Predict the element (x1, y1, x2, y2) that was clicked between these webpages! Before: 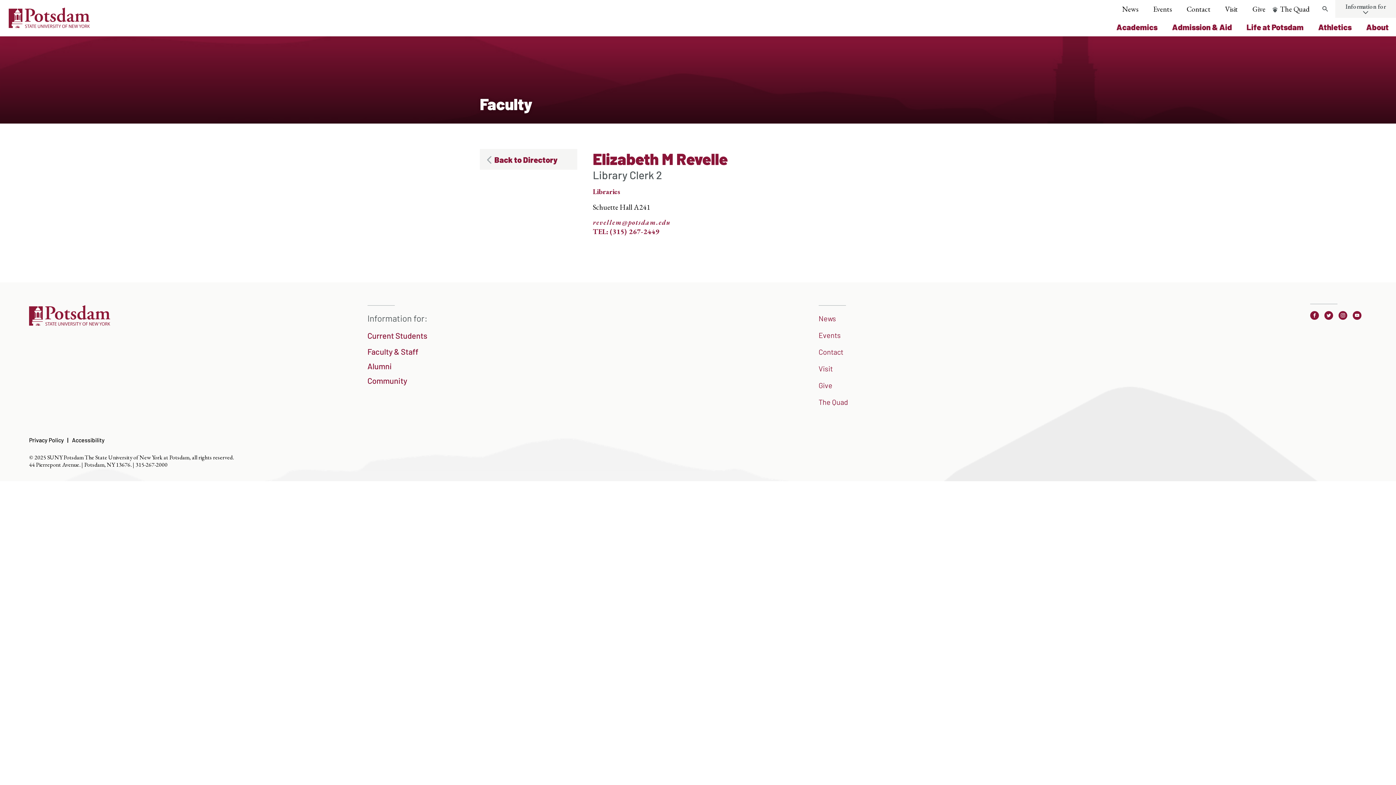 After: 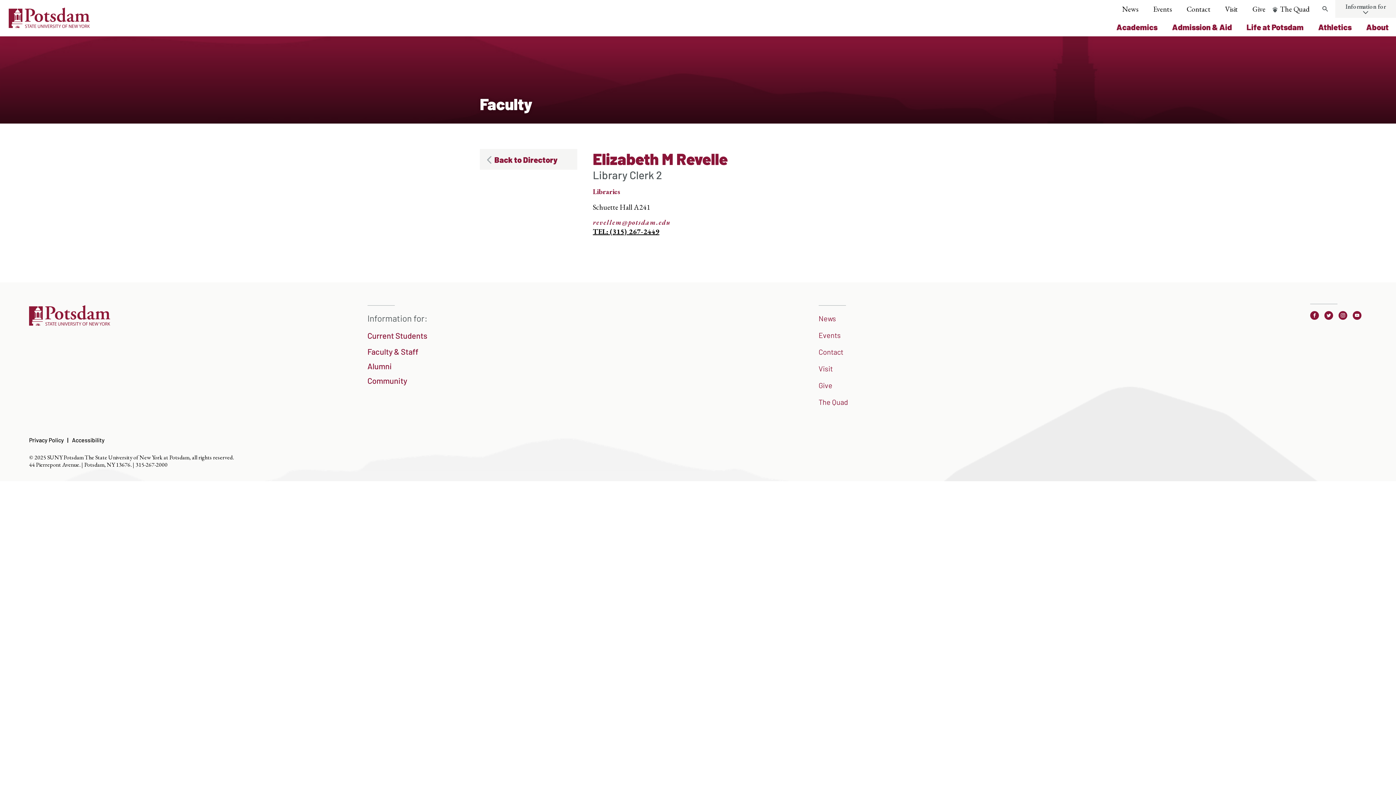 Action: bbox: (593, 226, 659, 236) label: TEL: (315) 267-2449